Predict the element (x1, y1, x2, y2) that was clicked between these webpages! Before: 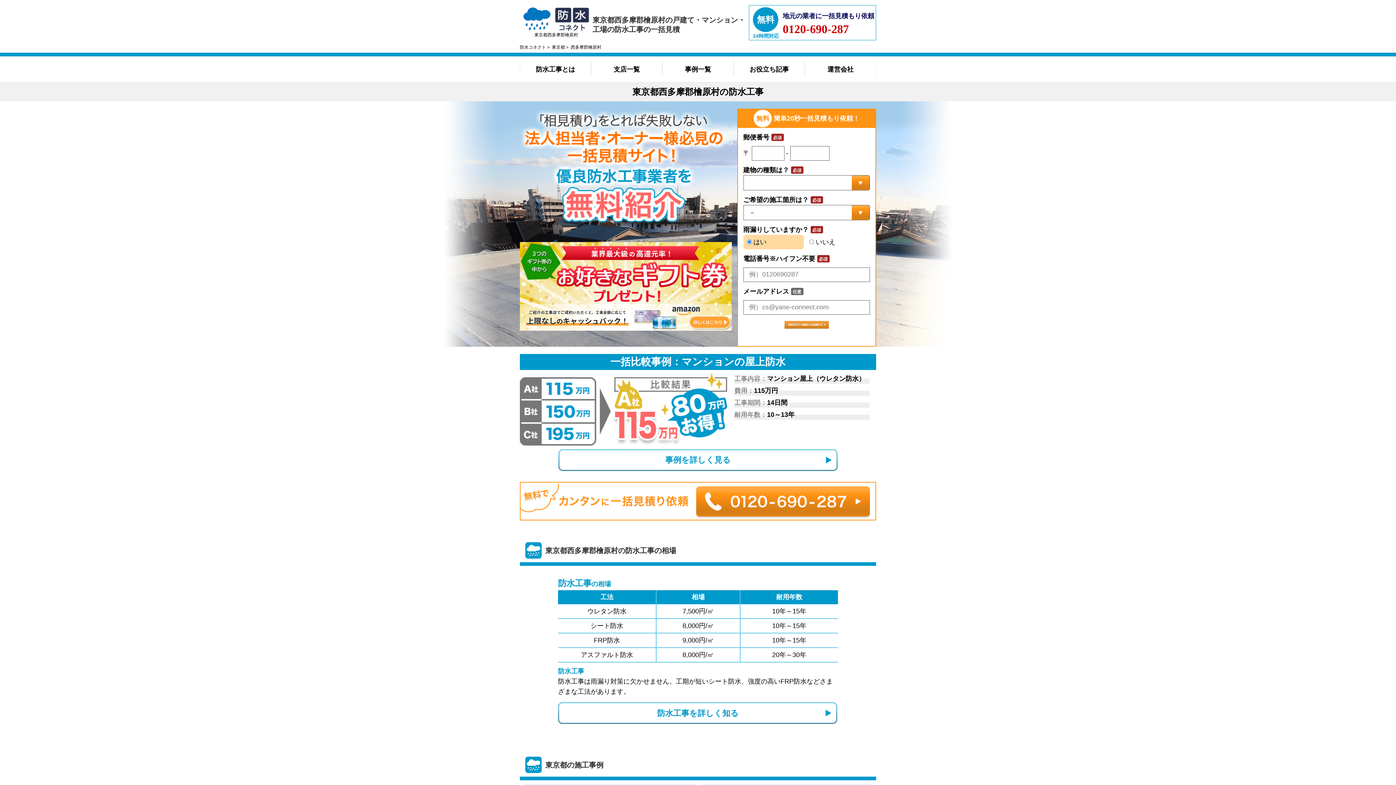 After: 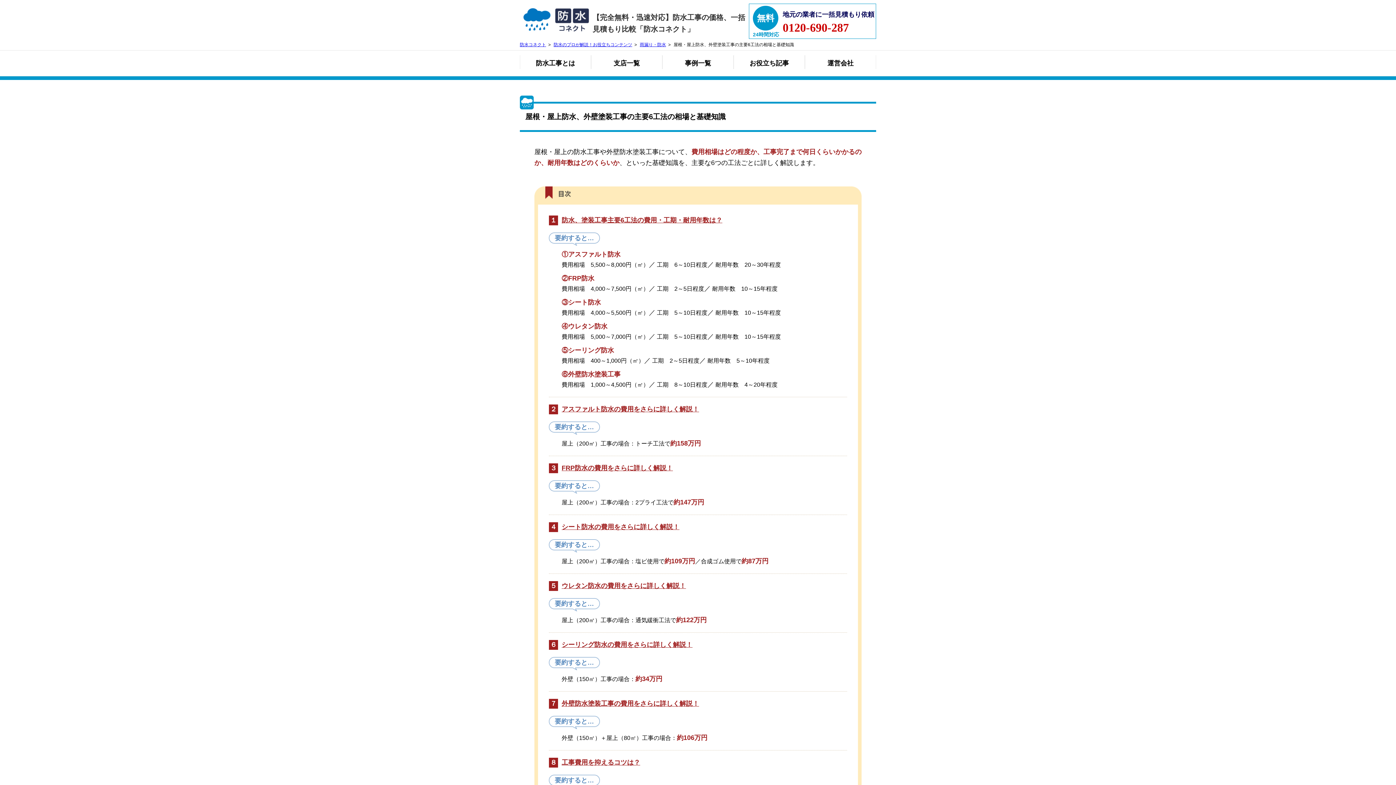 Action: label: 防水工事を詳しく知る bbox: (558, 702, 838, 724)